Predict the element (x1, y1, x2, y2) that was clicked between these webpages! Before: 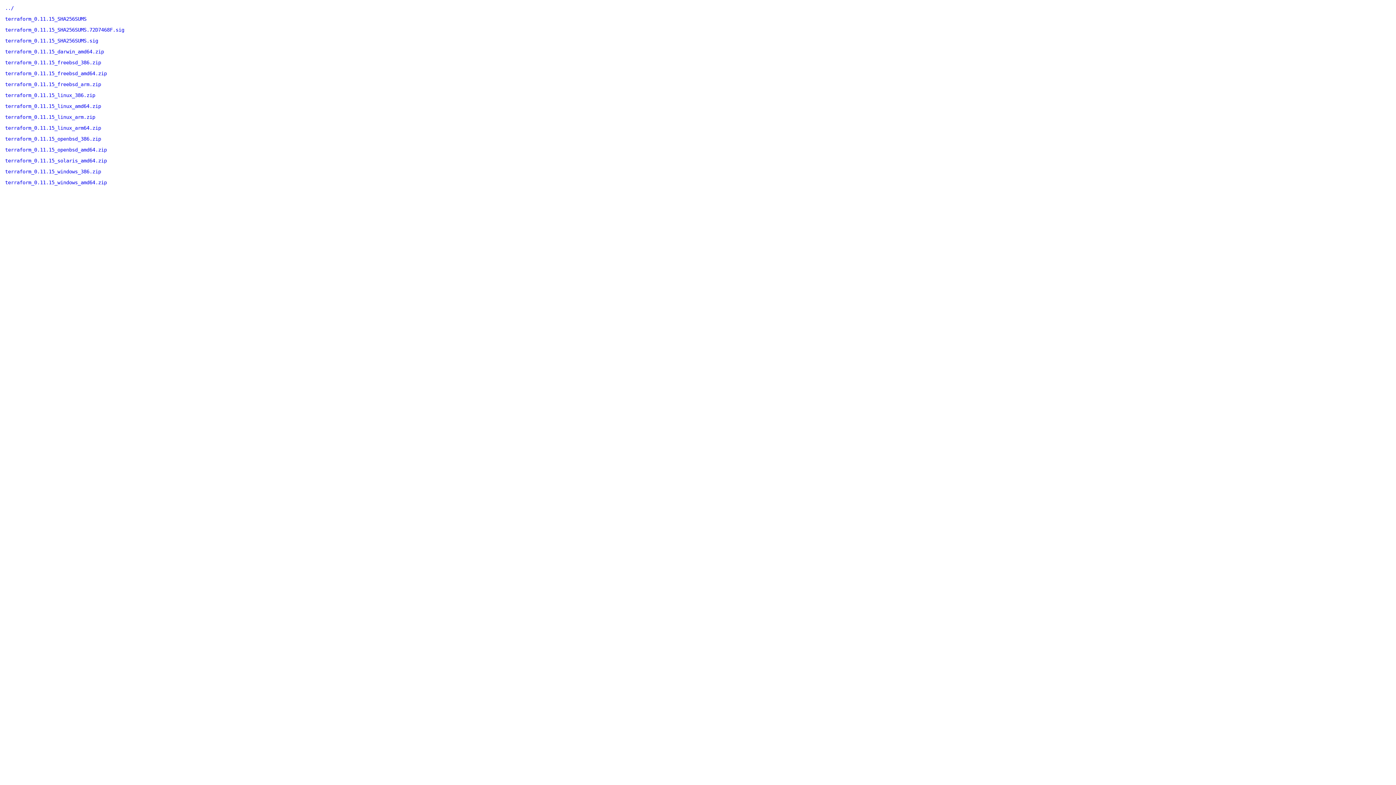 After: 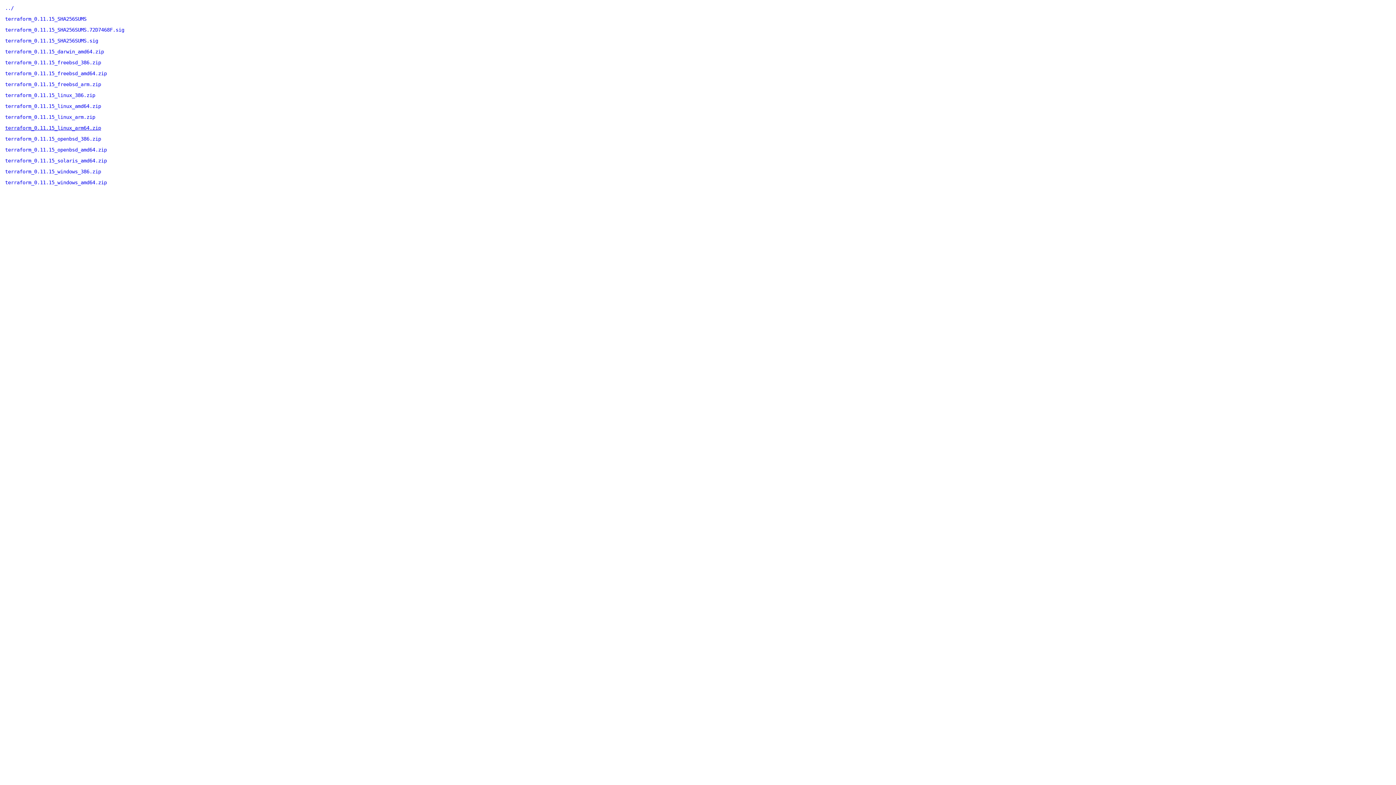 Action: label: terraform_0.11.15_linux_arm64.zip bbox: (5, 125, 101, 130)